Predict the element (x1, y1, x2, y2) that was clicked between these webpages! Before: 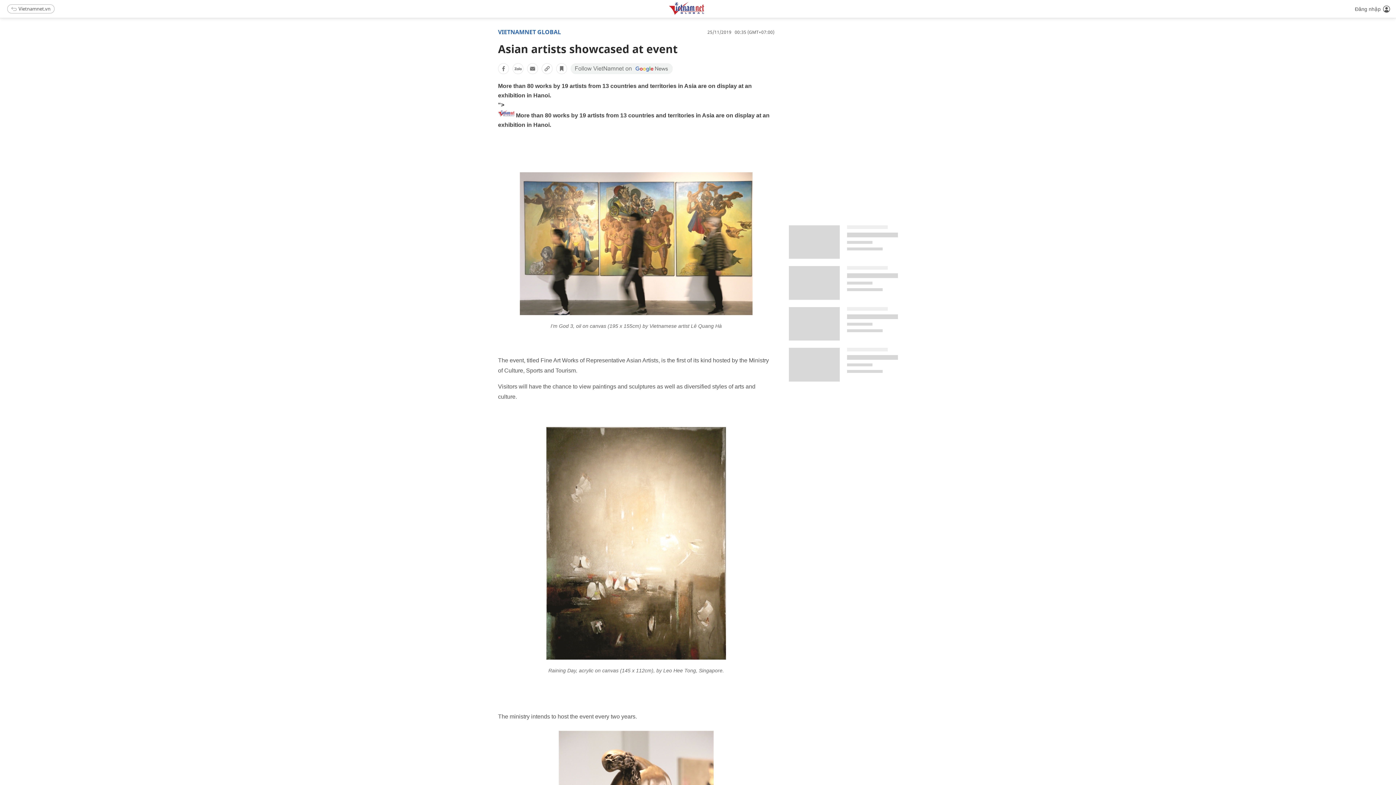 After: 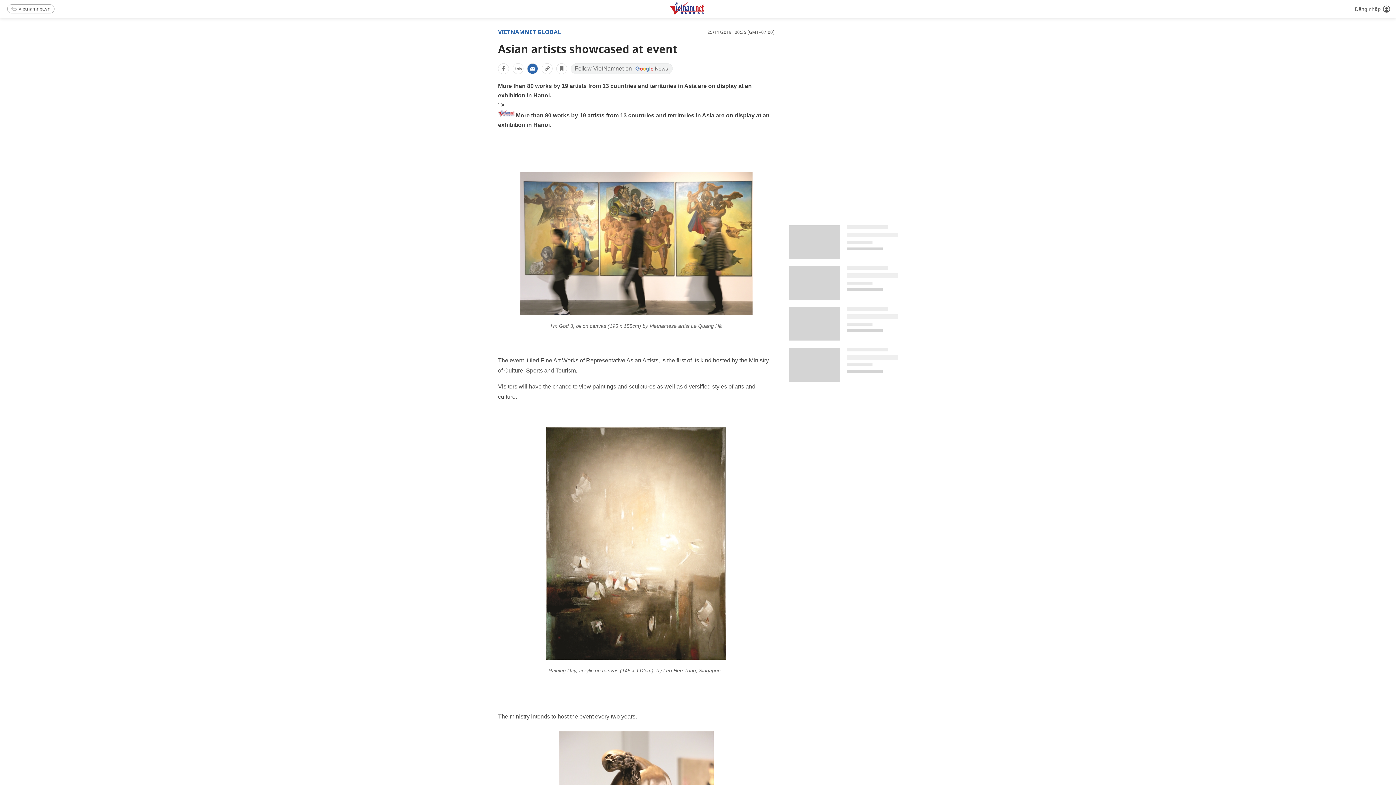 Action: bbox: (527, 63, 538, 74)